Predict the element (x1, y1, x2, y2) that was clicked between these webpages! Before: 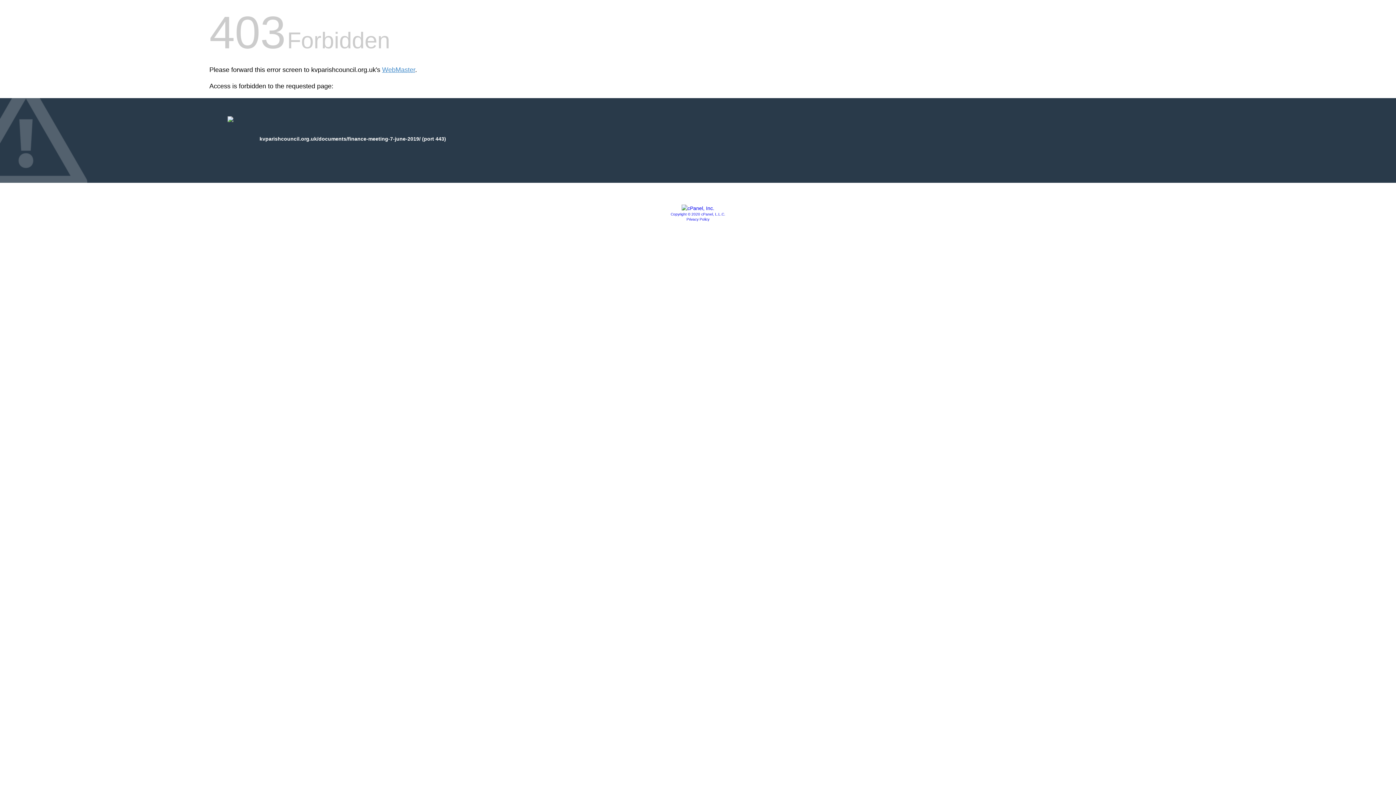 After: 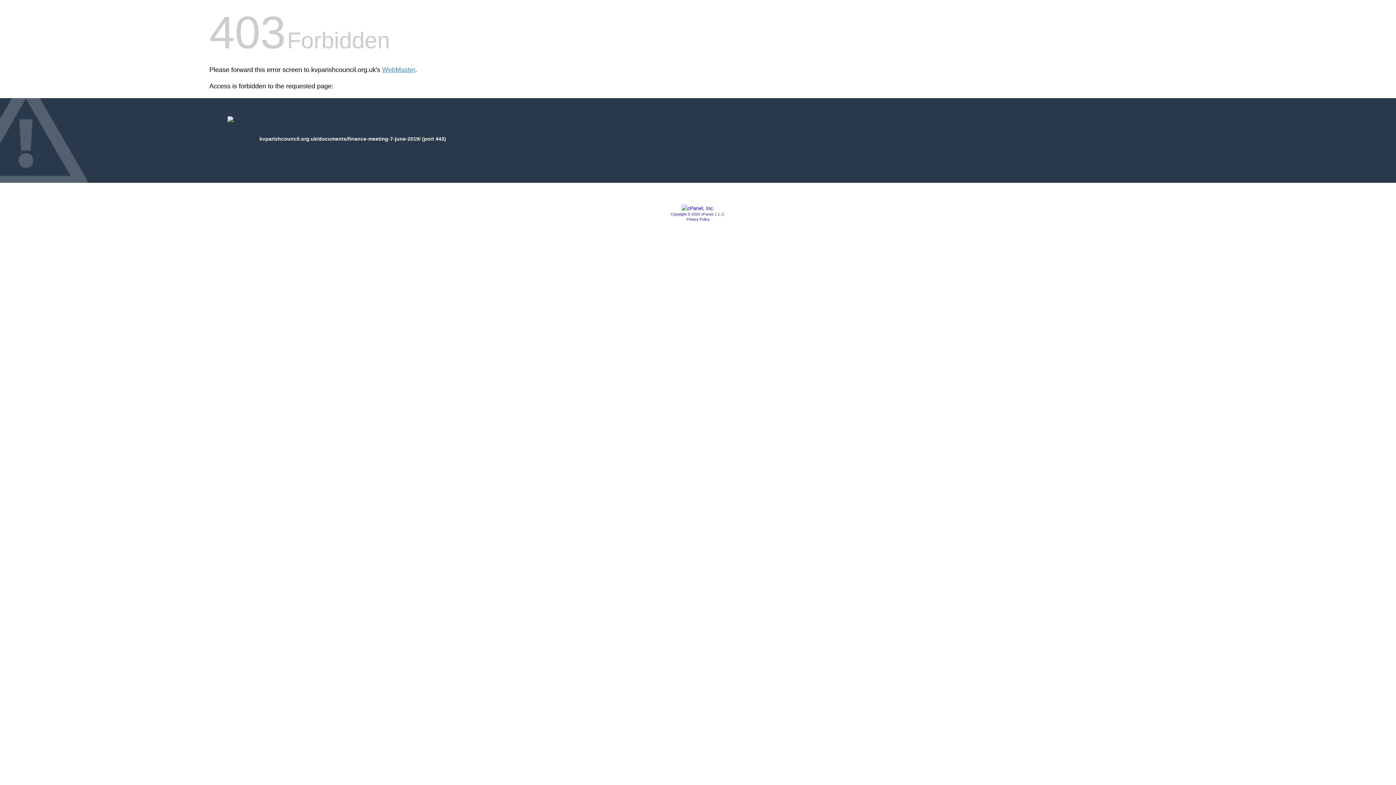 Action: bbox: (681, 205, 714, 211)